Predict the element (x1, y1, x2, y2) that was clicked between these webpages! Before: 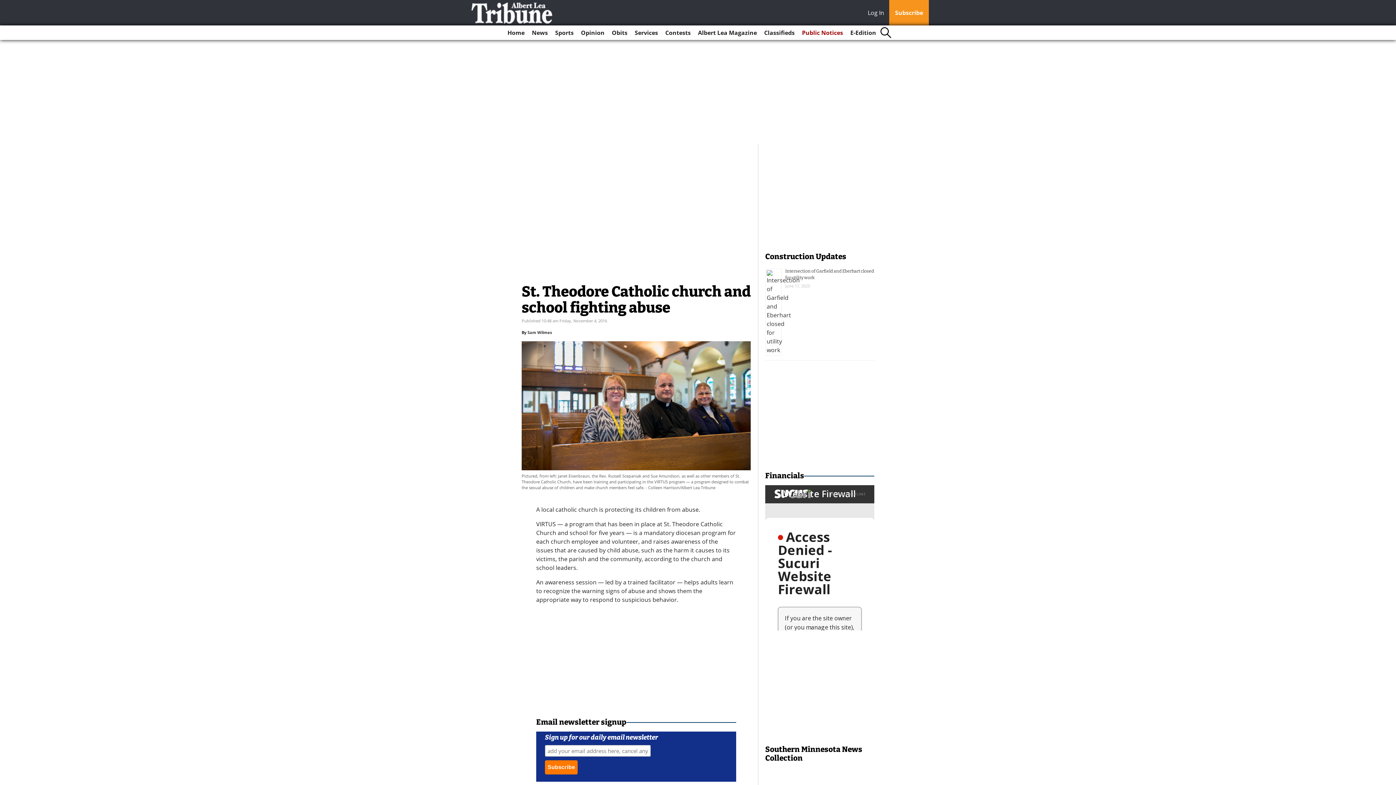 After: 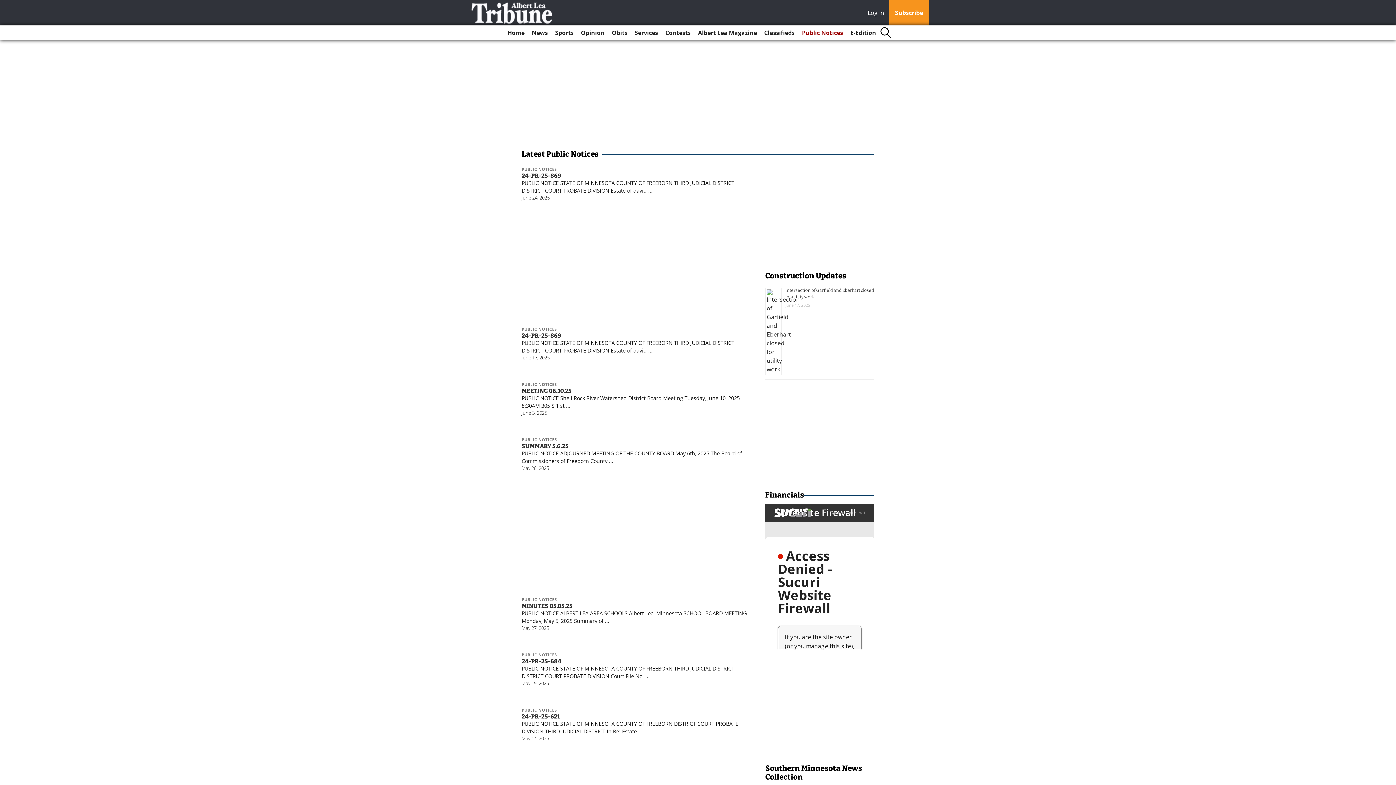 Action: bbox: (799, 25, 846, 40) label: Public Notices